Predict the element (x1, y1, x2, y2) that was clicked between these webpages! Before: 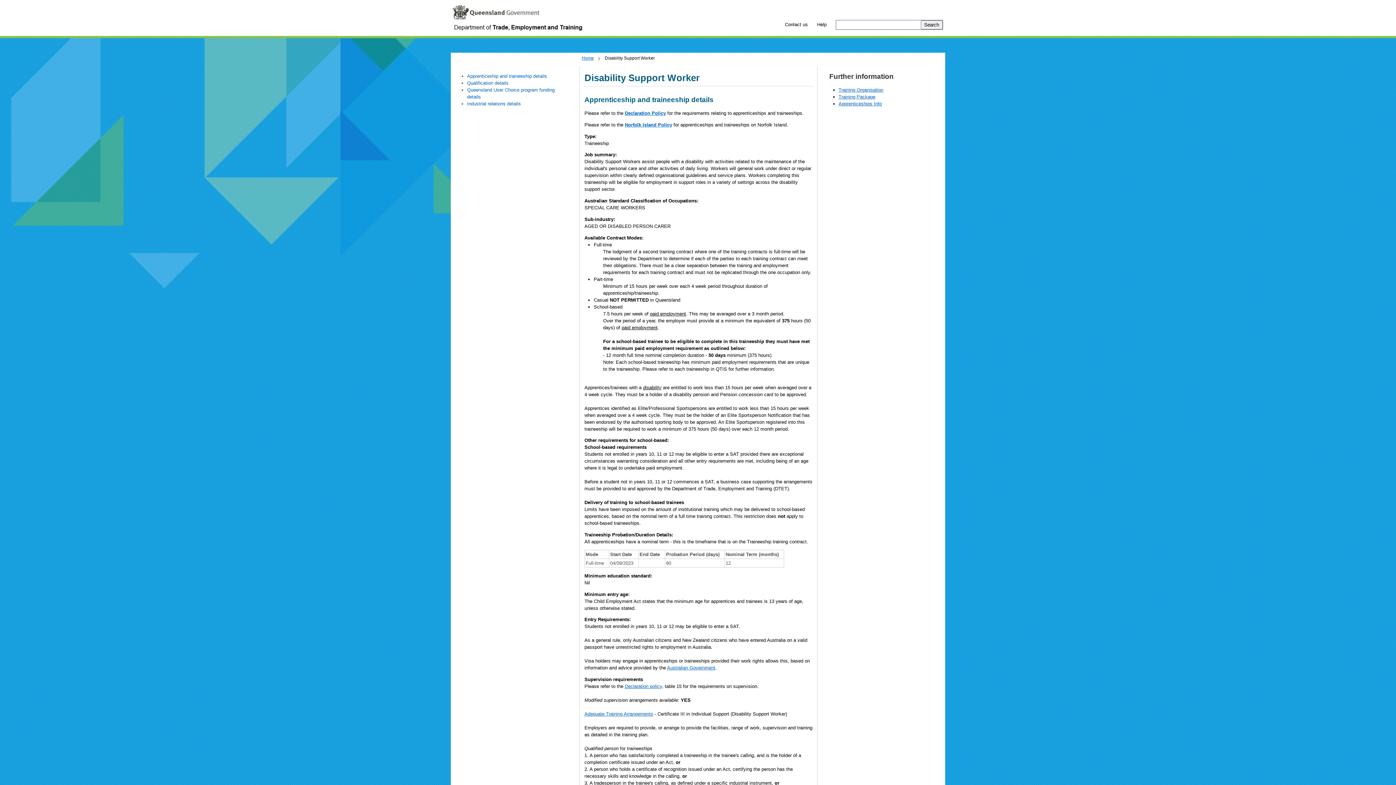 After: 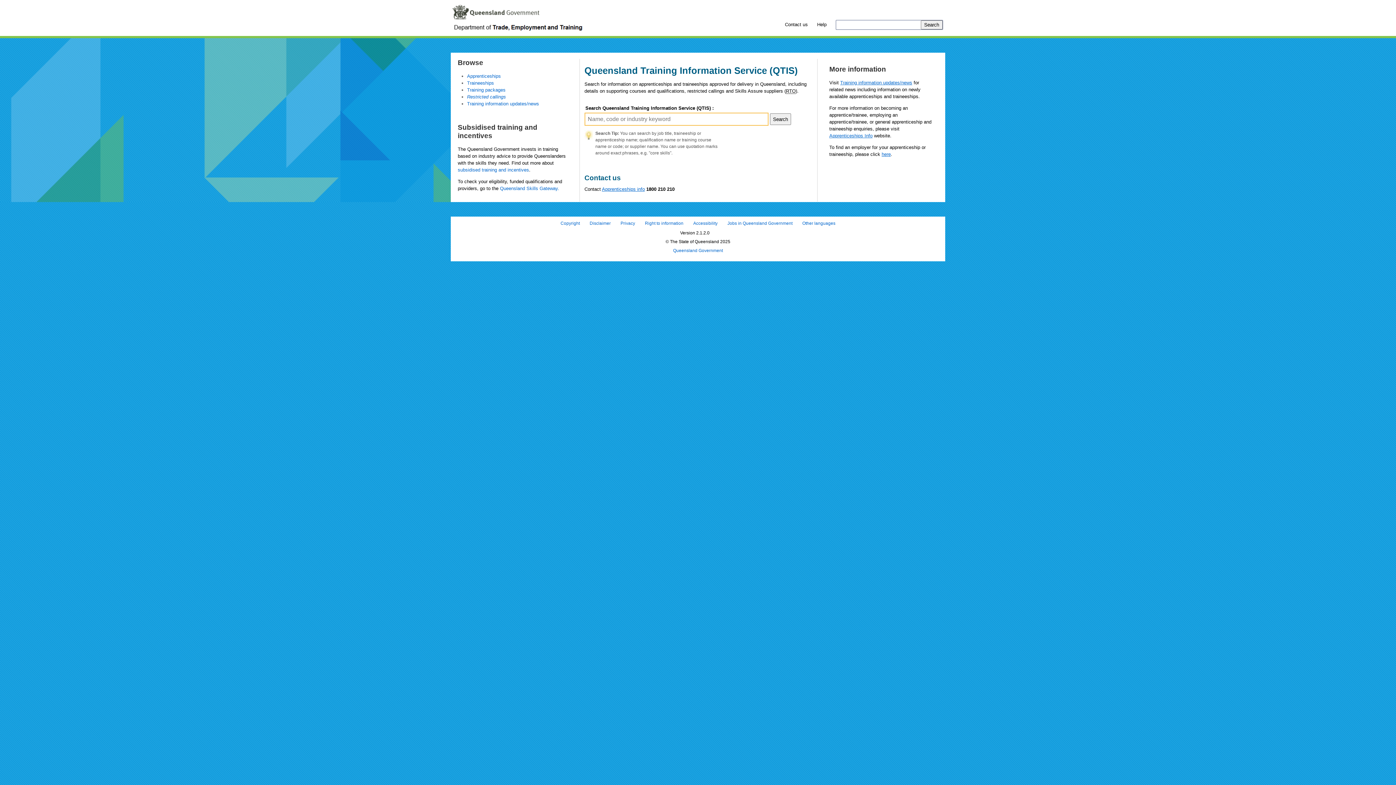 Action: label: Home bbox: (581, 55, 593, 60)